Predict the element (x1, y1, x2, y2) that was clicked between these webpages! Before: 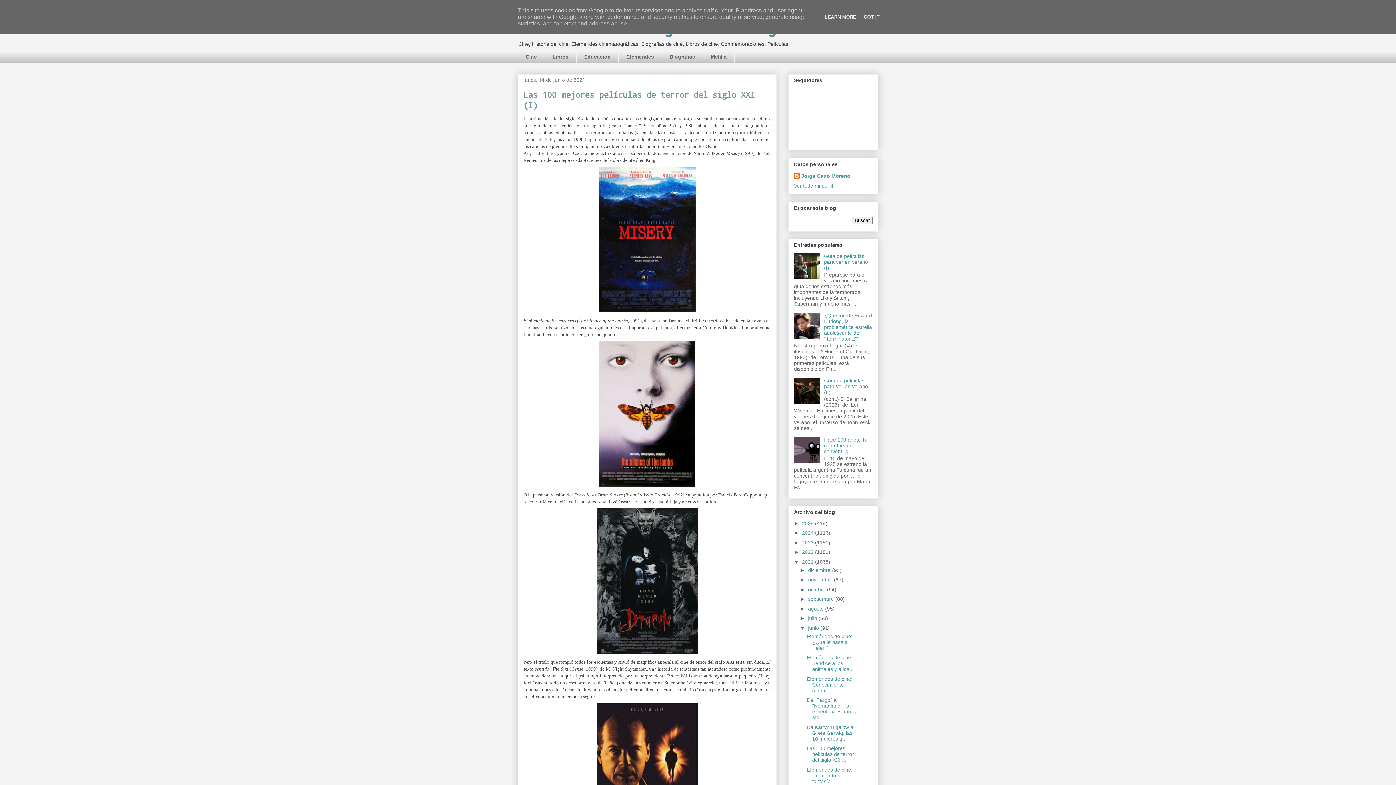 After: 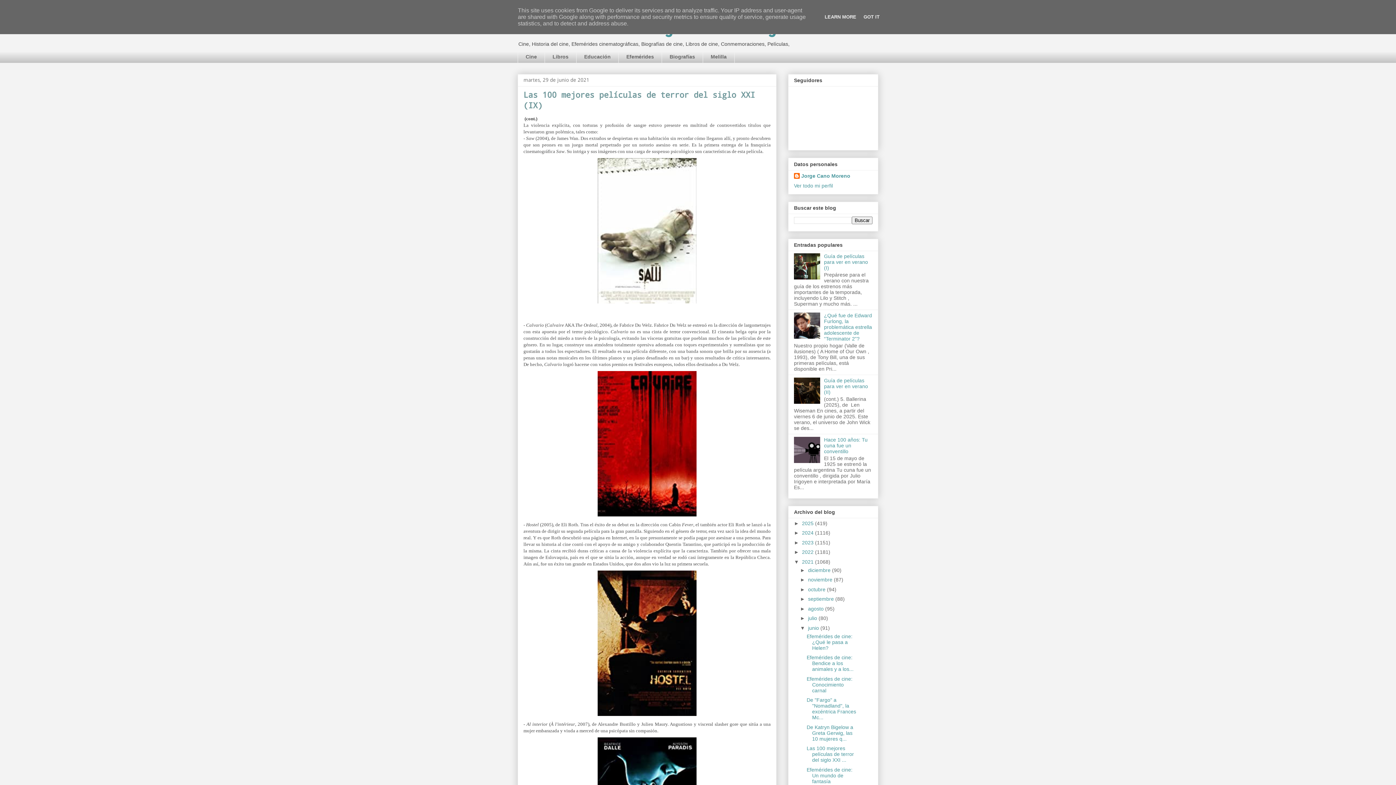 Action: bbox: (806, 745, 854, 763) label: Las 100 mejores películas de terror del siglo XXI ...